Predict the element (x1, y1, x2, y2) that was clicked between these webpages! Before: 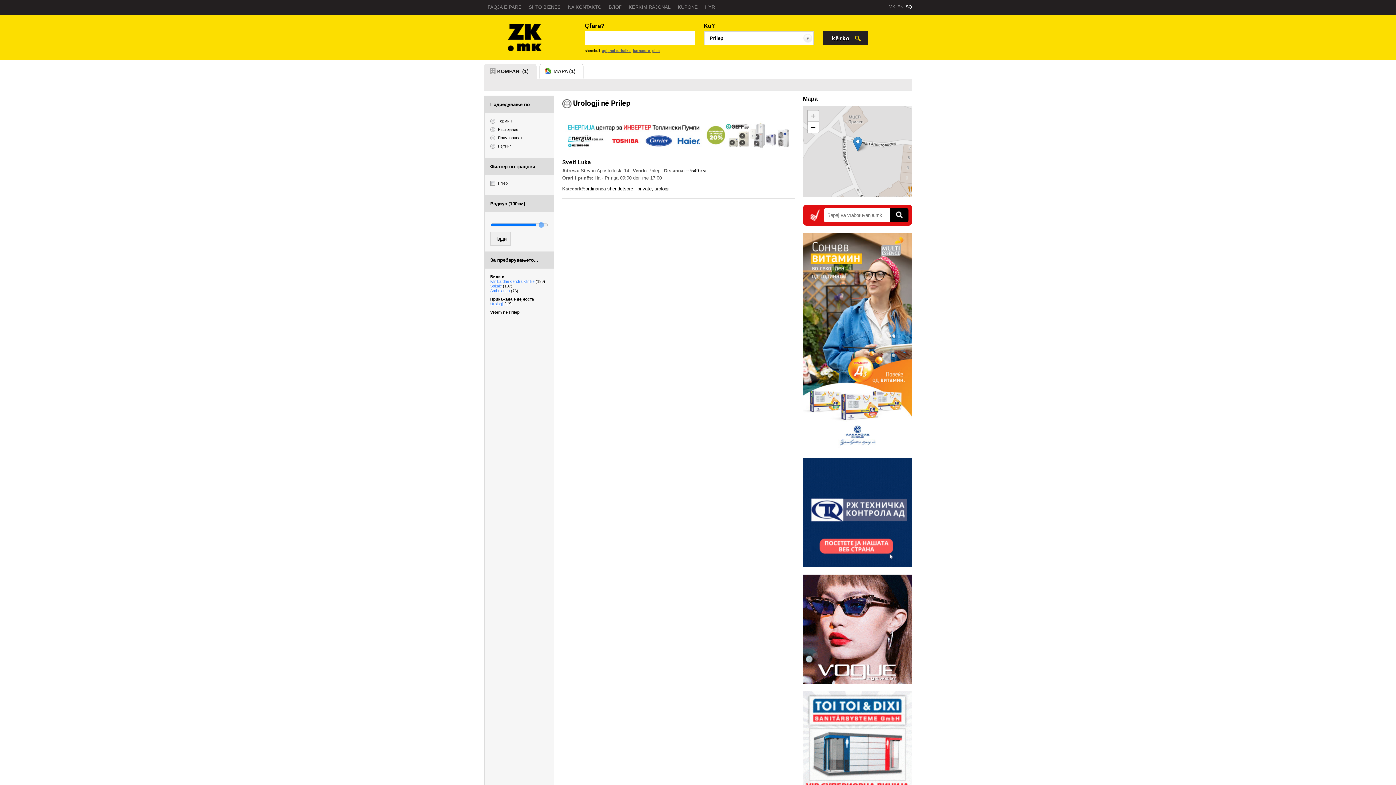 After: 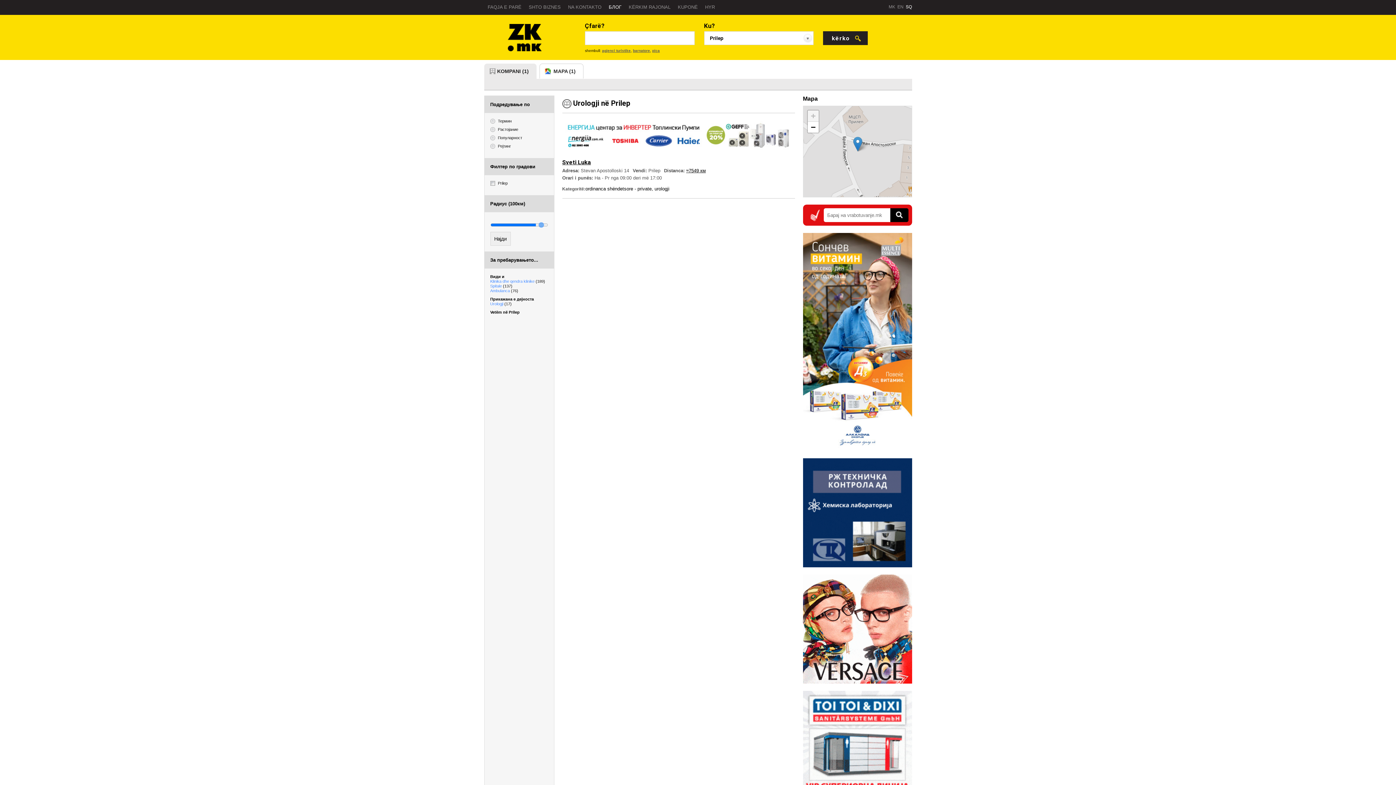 Action: bbox: (605, 0, 632, 14) label: БЛОГ